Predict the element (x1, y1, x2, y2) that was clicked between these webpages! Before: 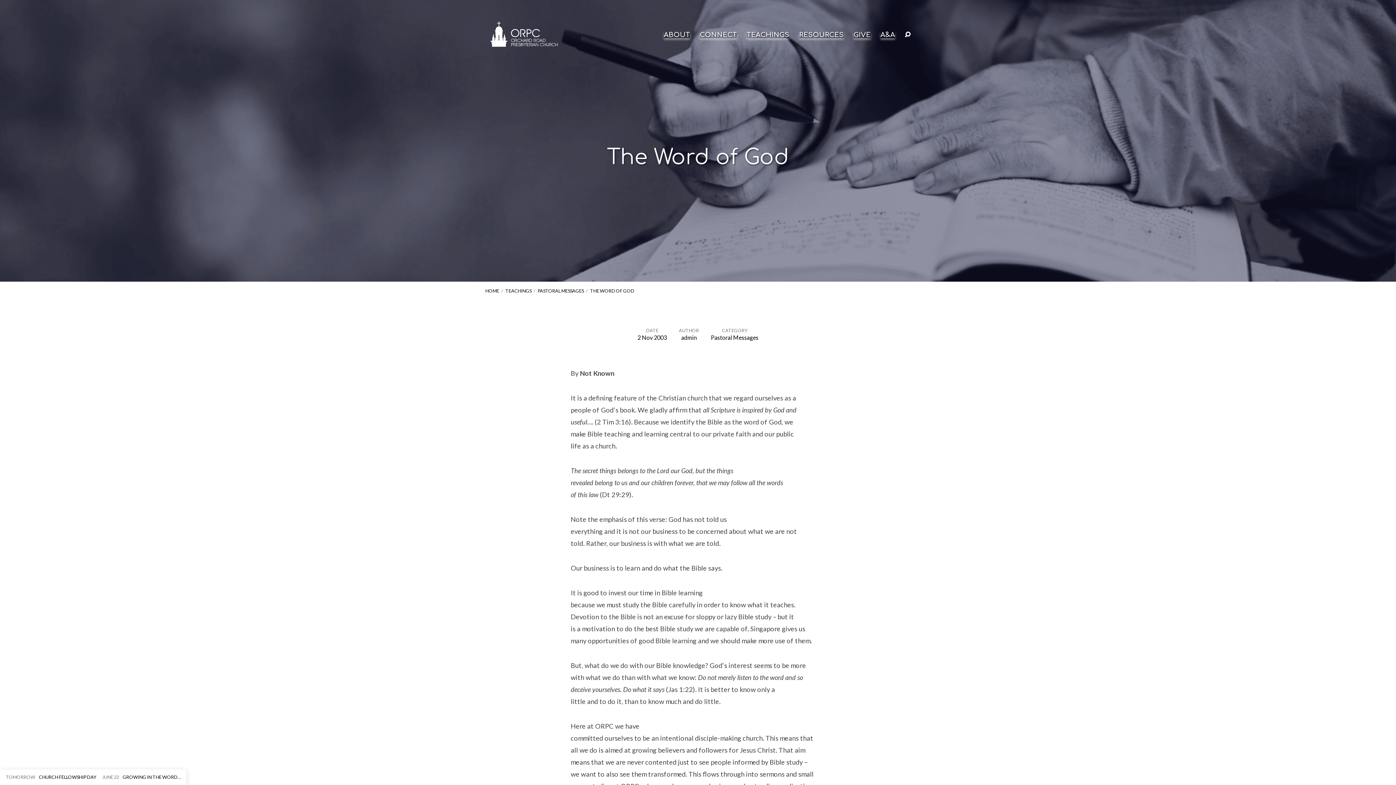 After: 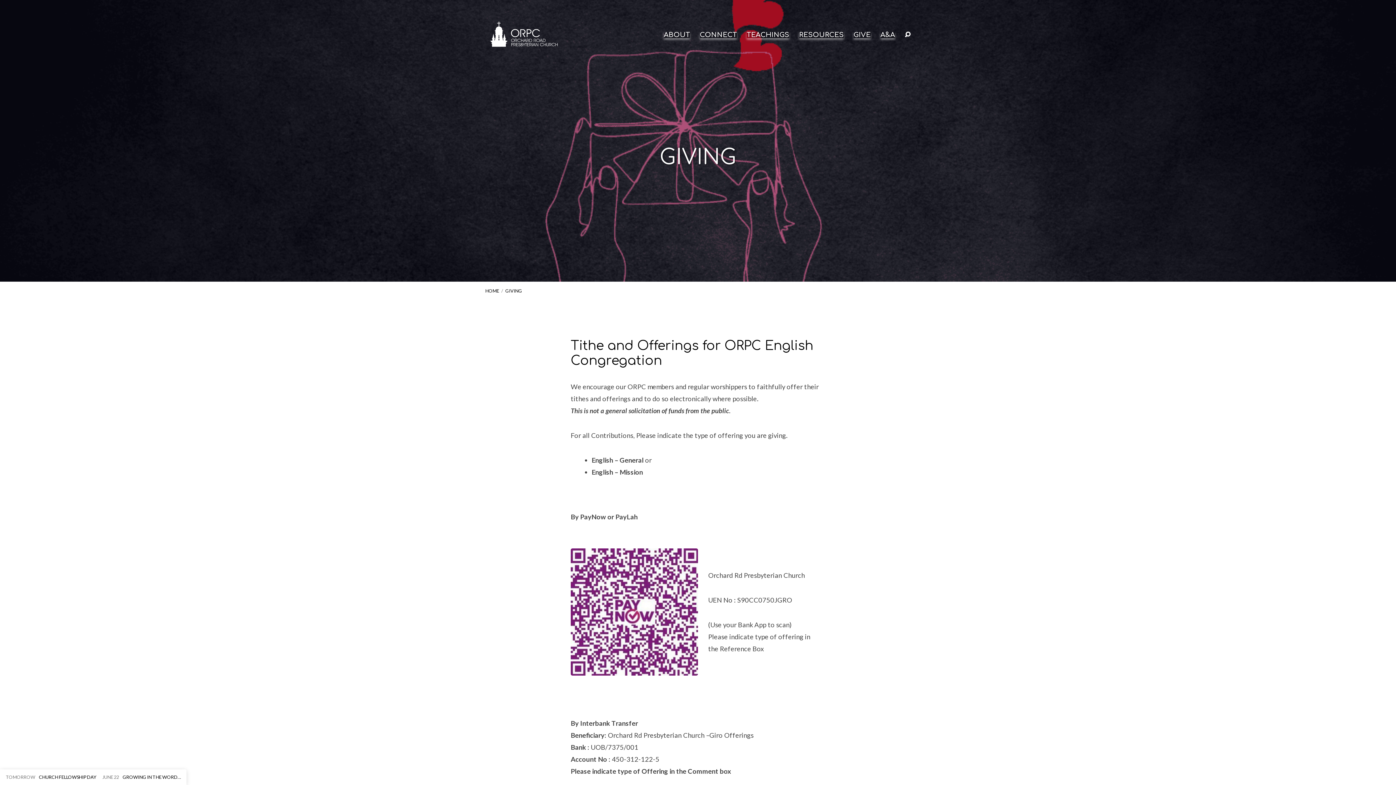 Action: bbox: (853, 31, 870, 38) label: GIVE